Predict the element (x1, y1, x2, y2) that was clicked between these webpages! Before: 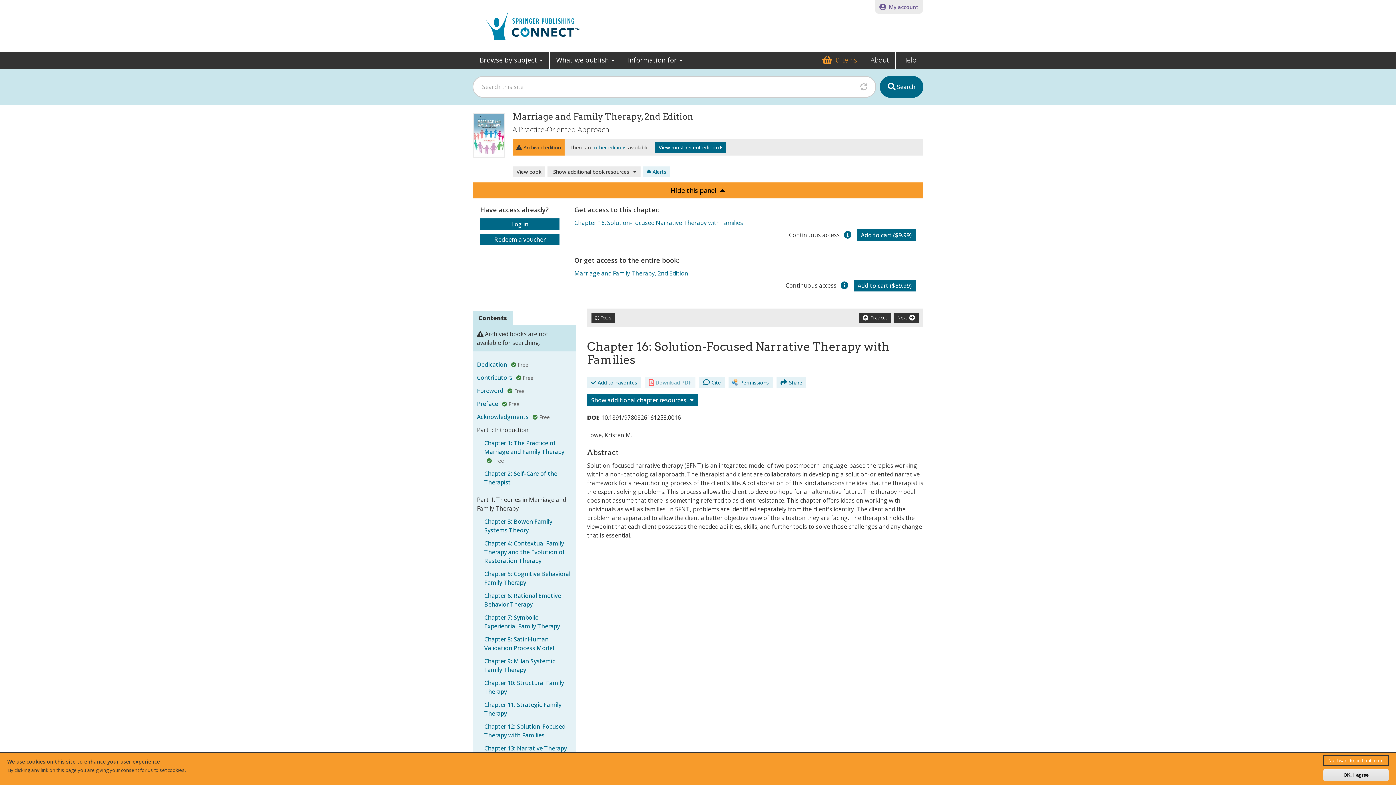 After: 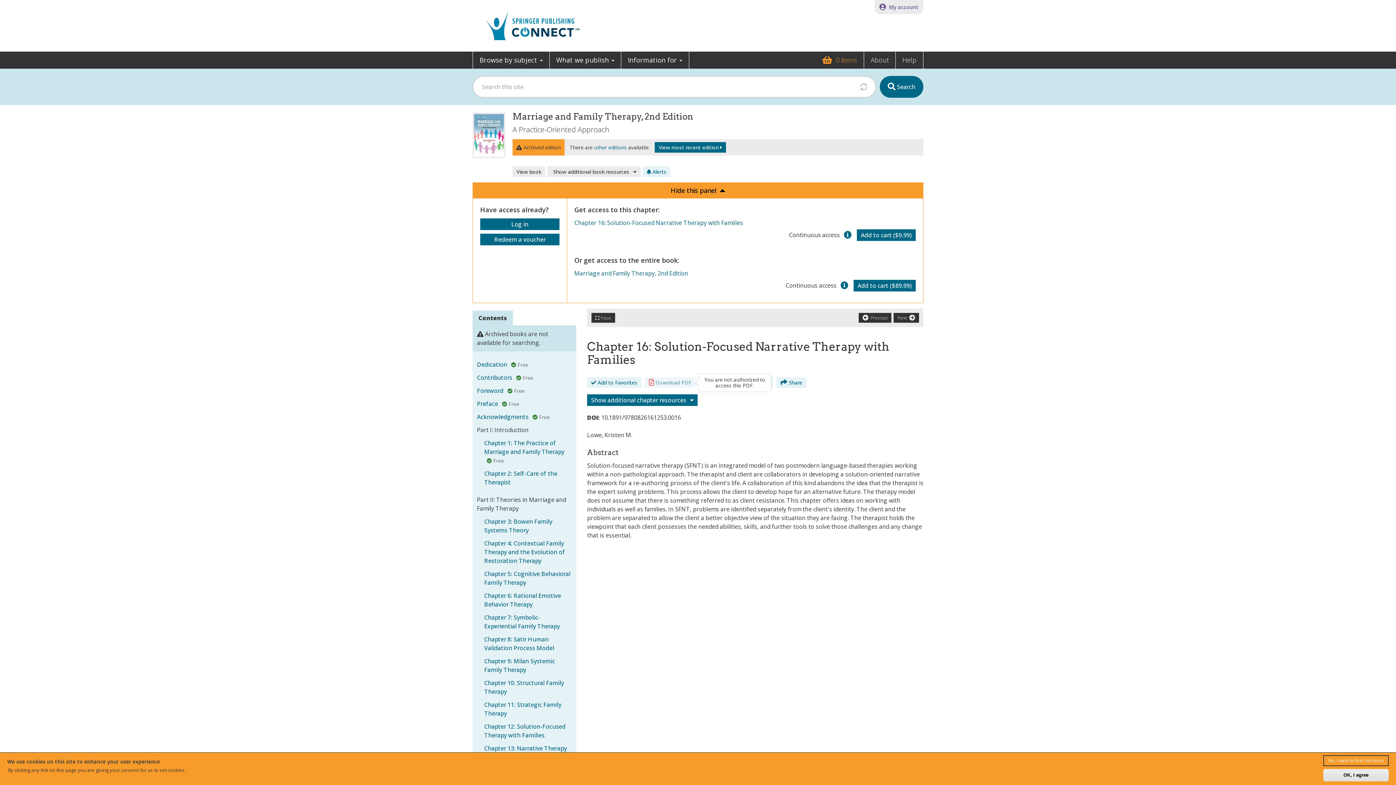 Action: label:  Download PDF bbox: (645, 377, 695, 388)